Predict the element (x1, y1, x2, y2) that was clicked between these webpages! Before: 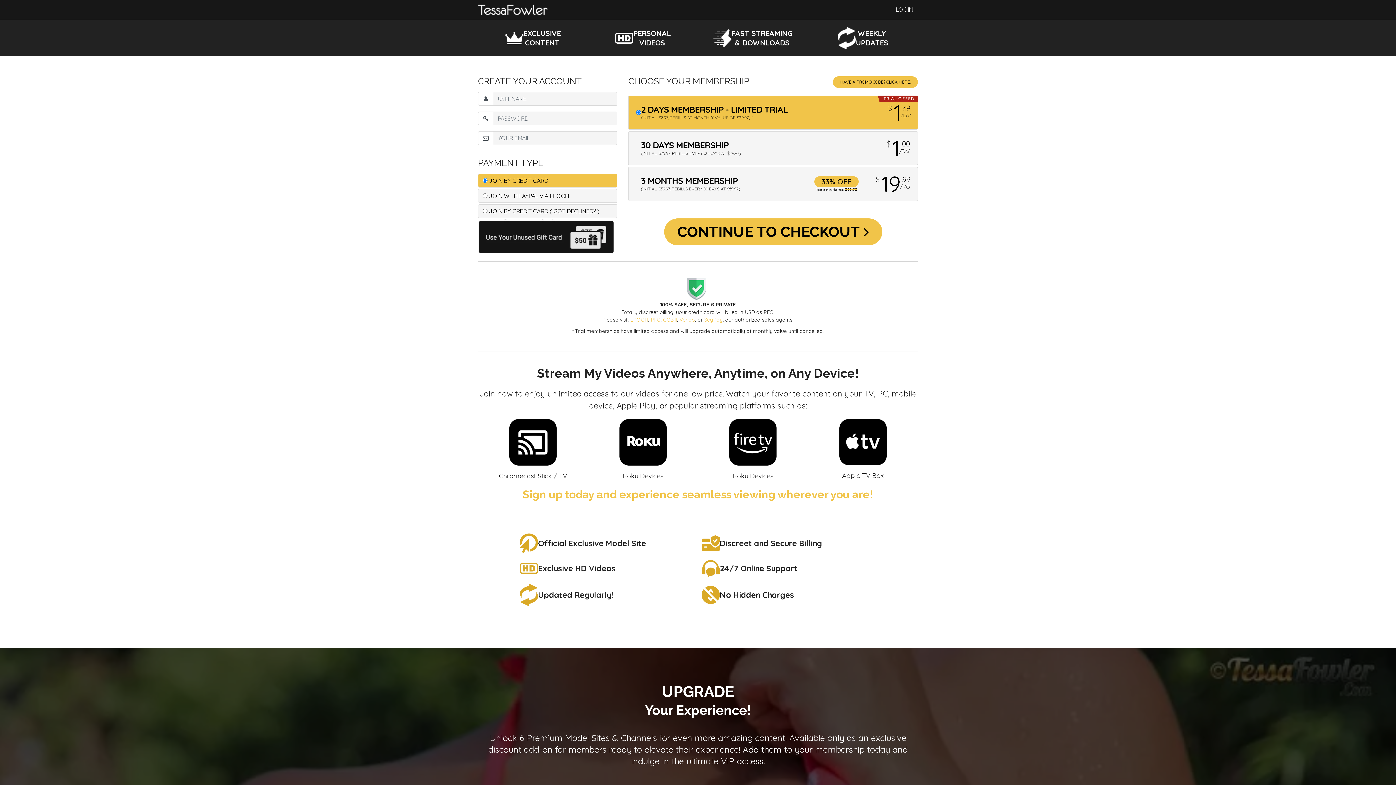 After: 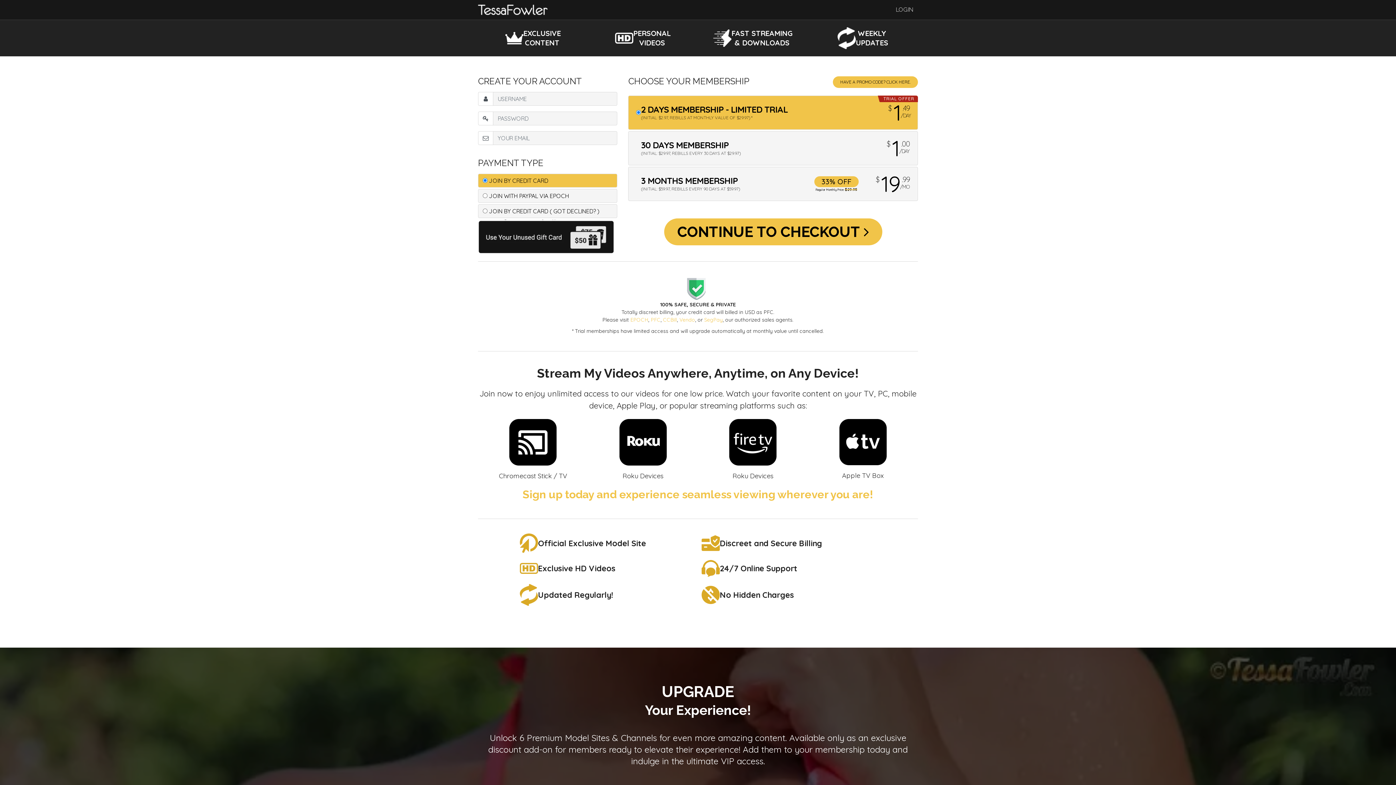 Action: bbox: (478, 232, 617, 239)